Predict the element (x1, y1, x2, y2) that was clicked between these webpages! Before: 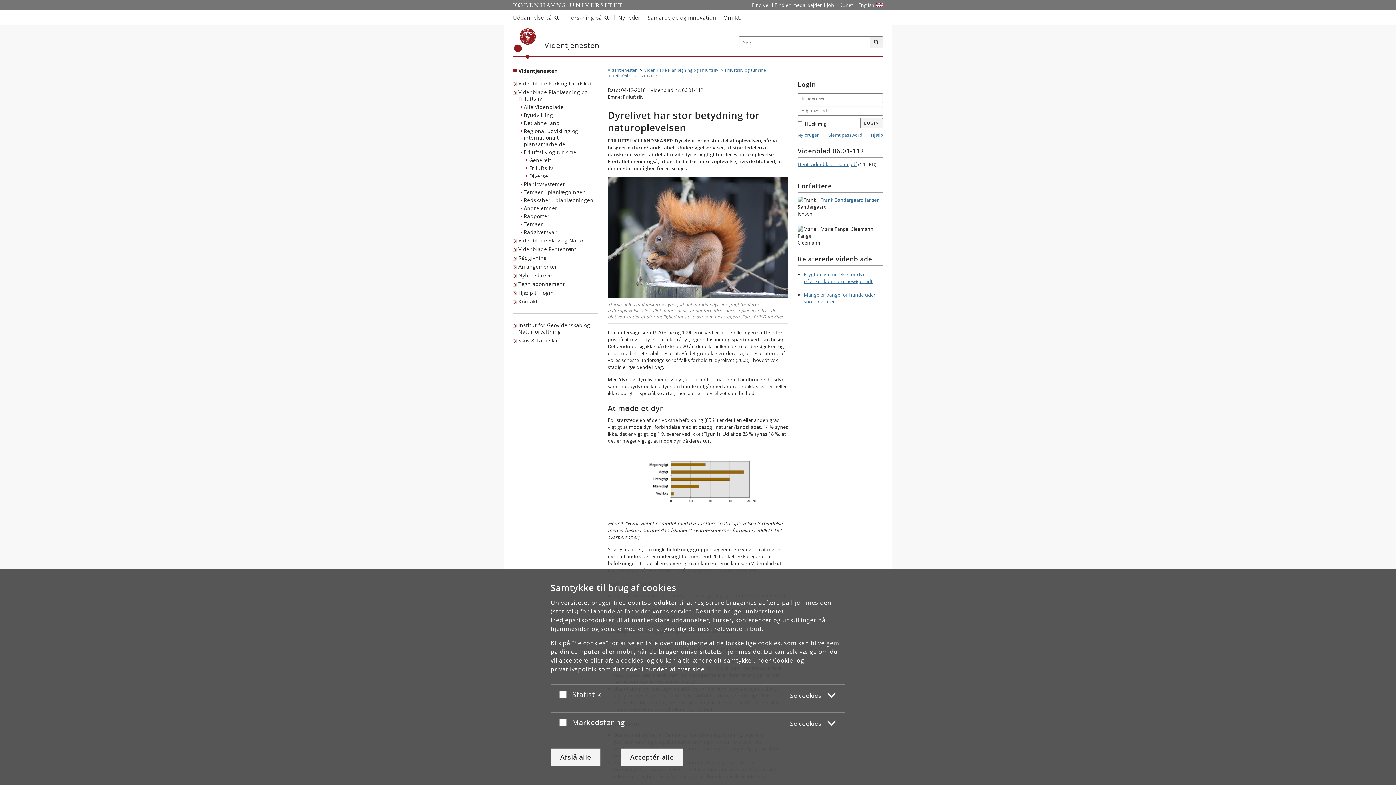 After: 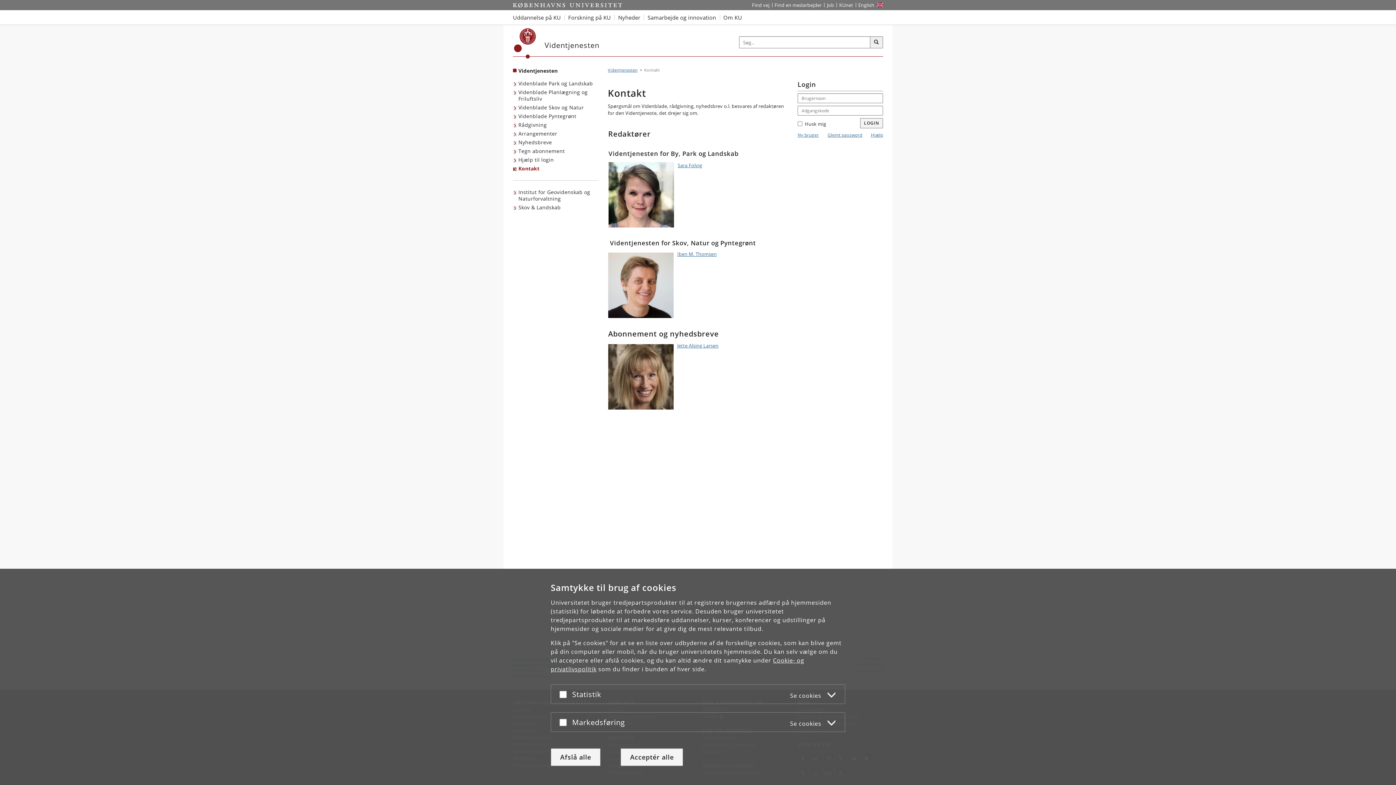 Action: bbox: (513, 297, 539, 306) label: Kontakt